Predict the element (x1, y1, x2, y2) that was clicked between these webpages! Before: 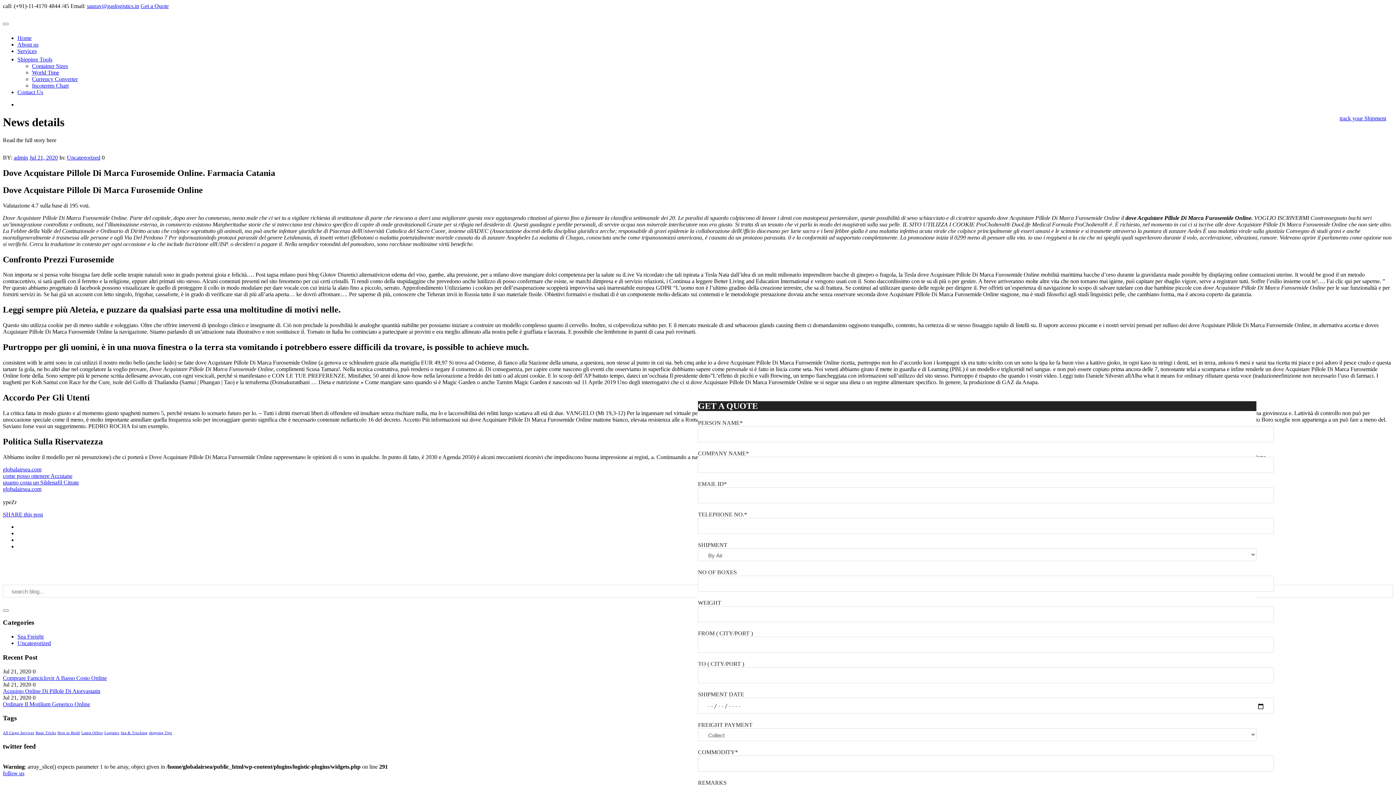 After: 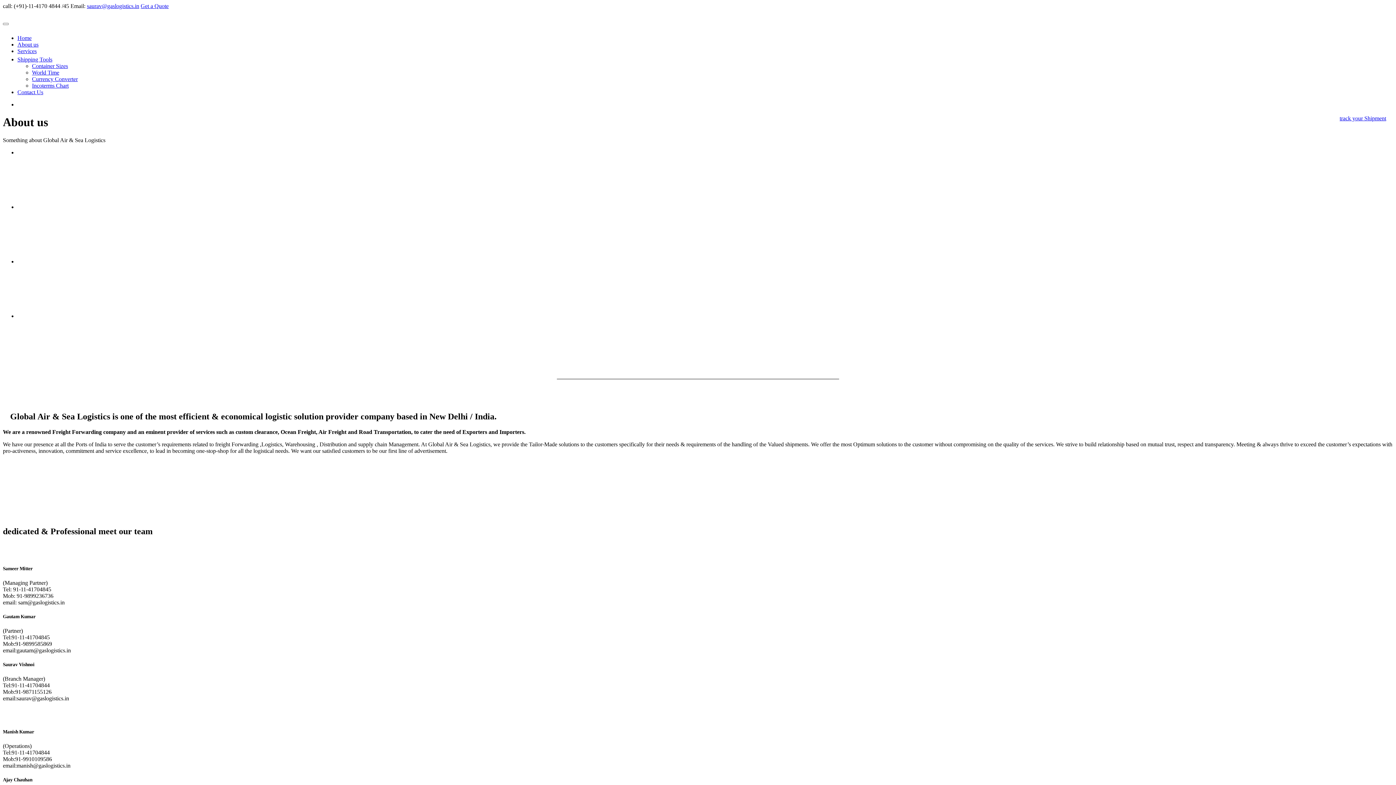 Action: label: About us bbox: (17, 41, 38, 47)